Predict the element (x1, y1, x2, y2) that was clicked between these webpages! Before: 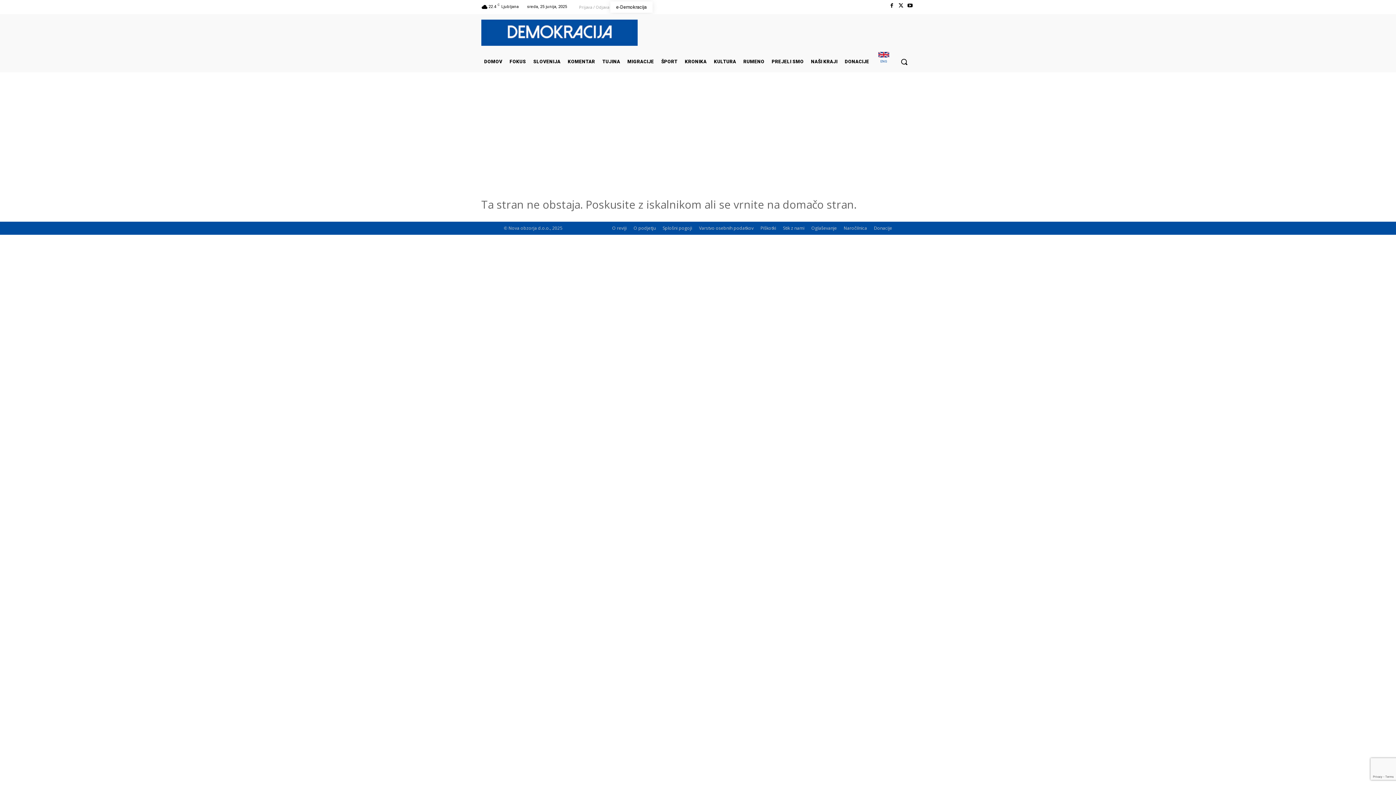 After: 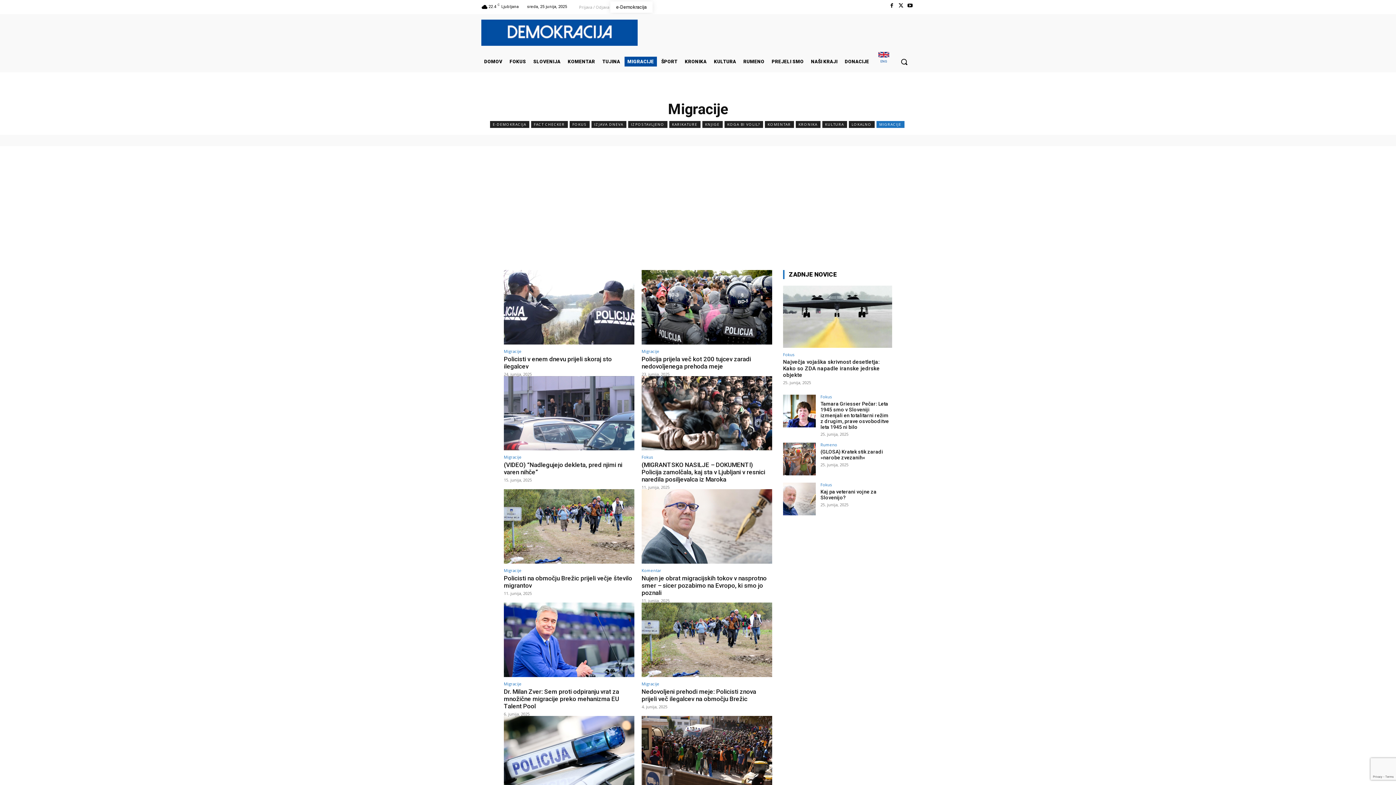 Action: label: MIGRACIJE bbox: (624, 56, 657, 66)